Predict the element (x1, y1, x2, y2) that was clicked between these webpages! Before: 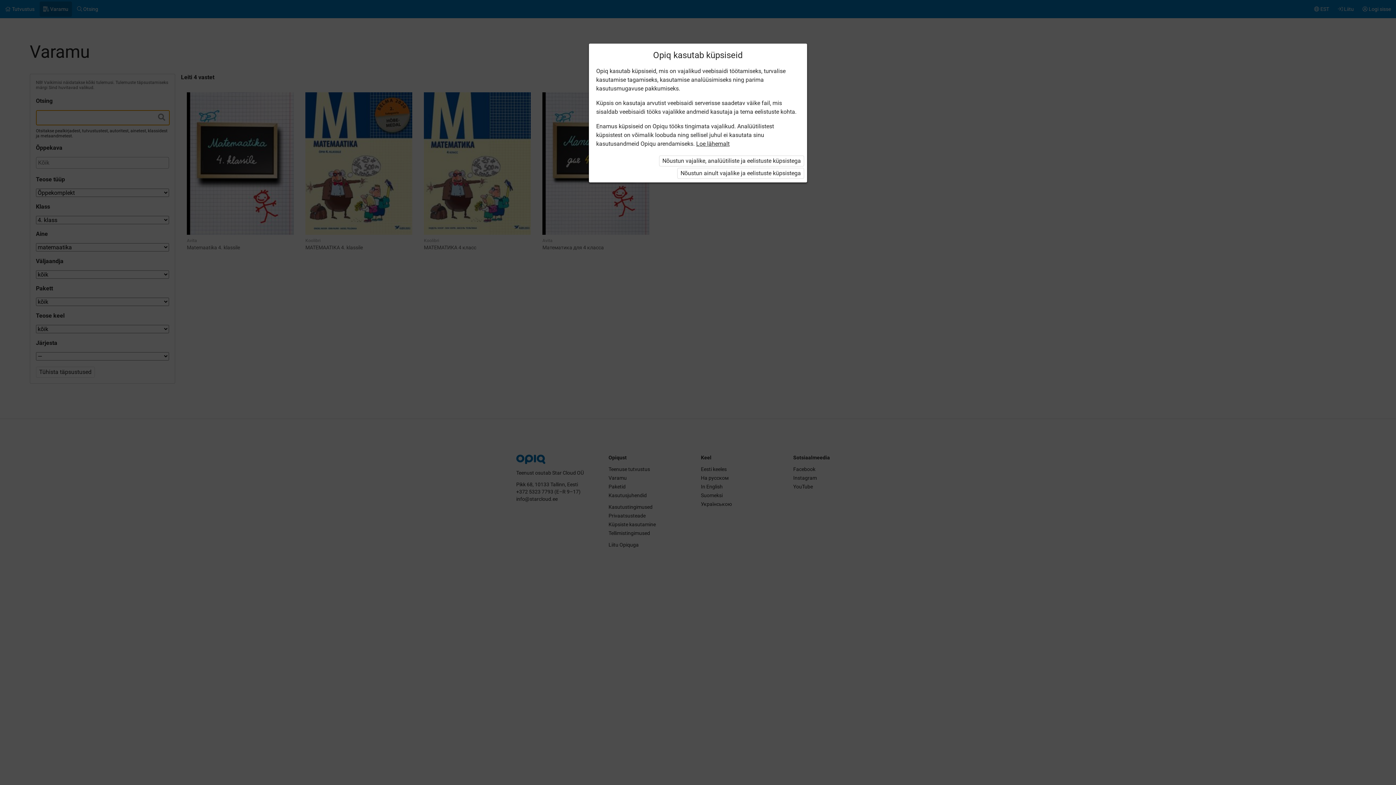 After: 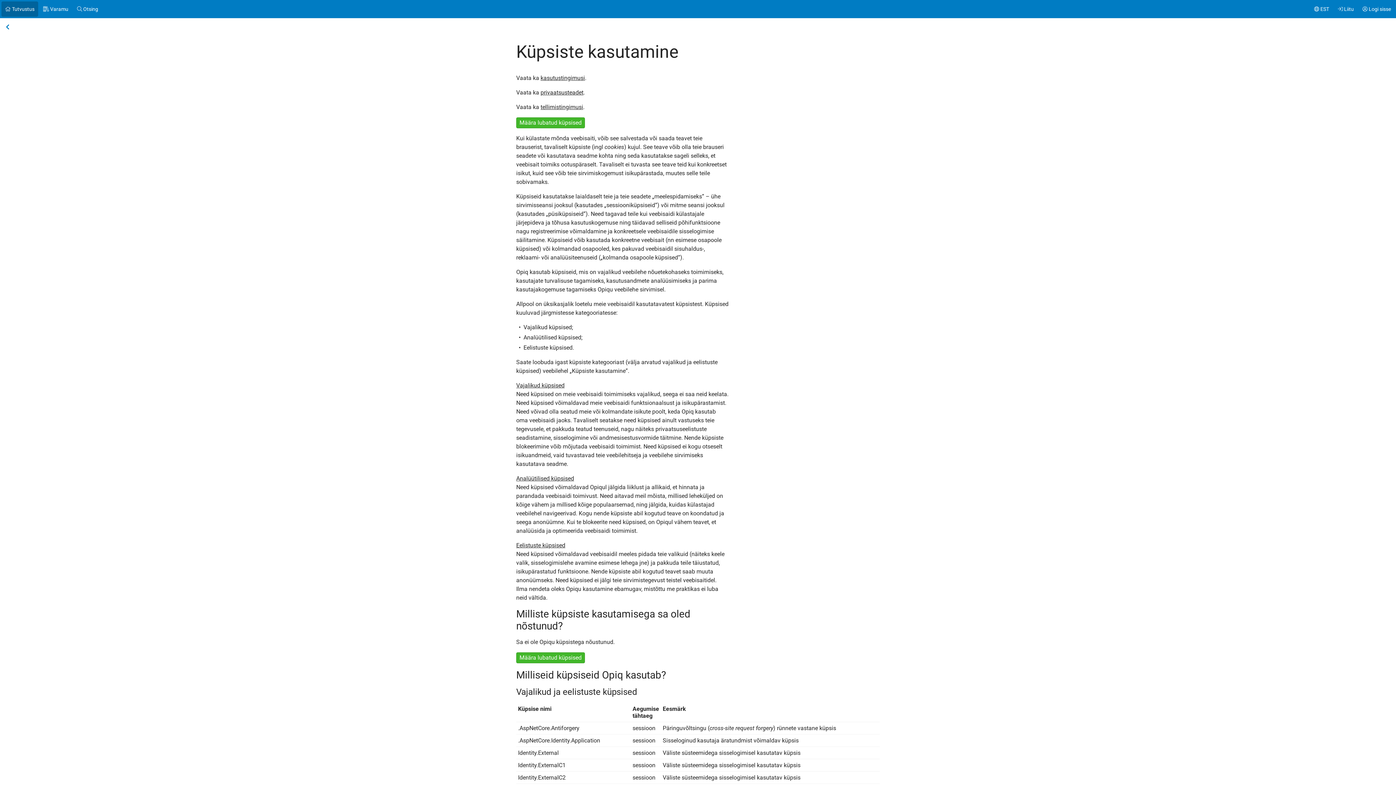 Action: label: Loe lähemalt bbox: (696, 139, 729, 148)